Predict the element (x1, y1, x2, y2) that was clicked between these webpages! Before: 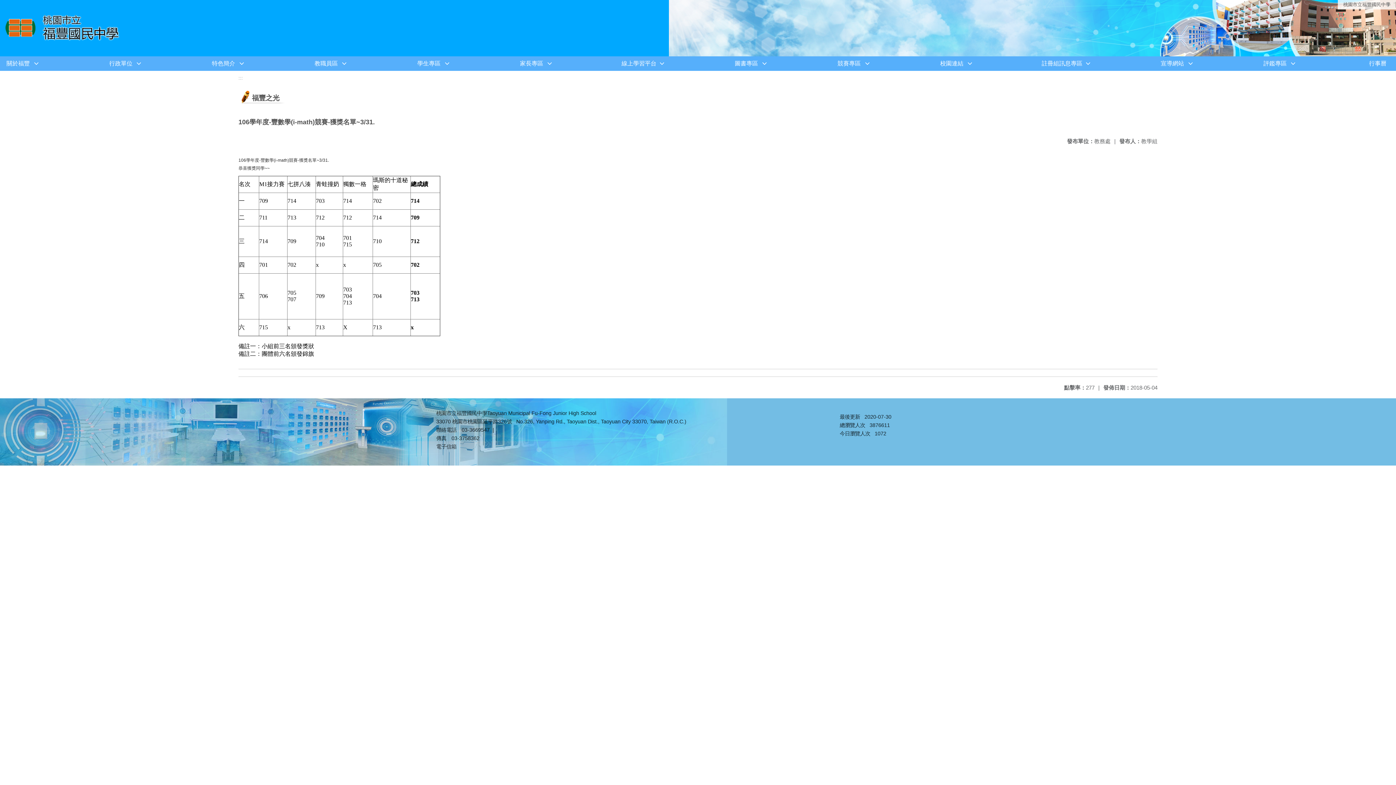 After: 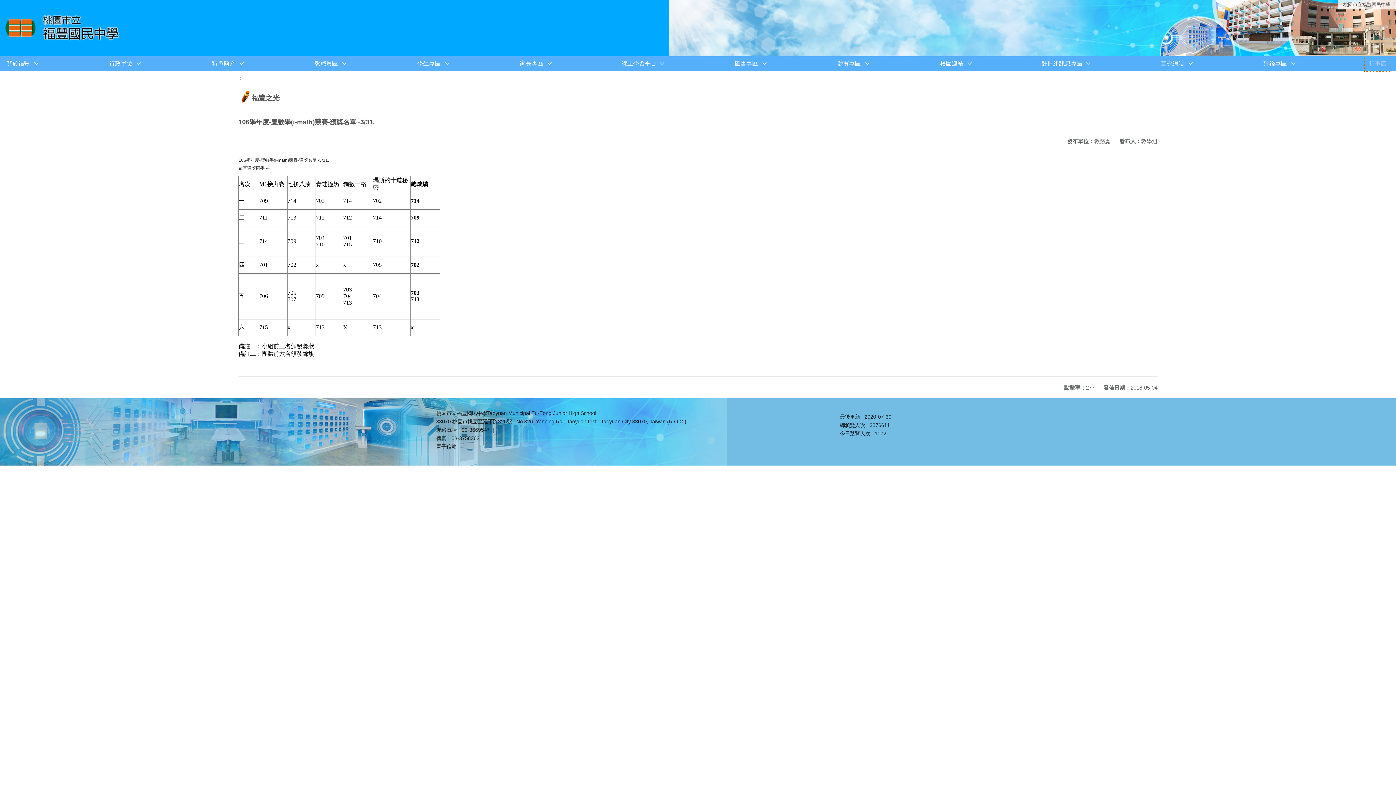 Action: bbox: (1365, 56, 1390, 70) label: 行事曆